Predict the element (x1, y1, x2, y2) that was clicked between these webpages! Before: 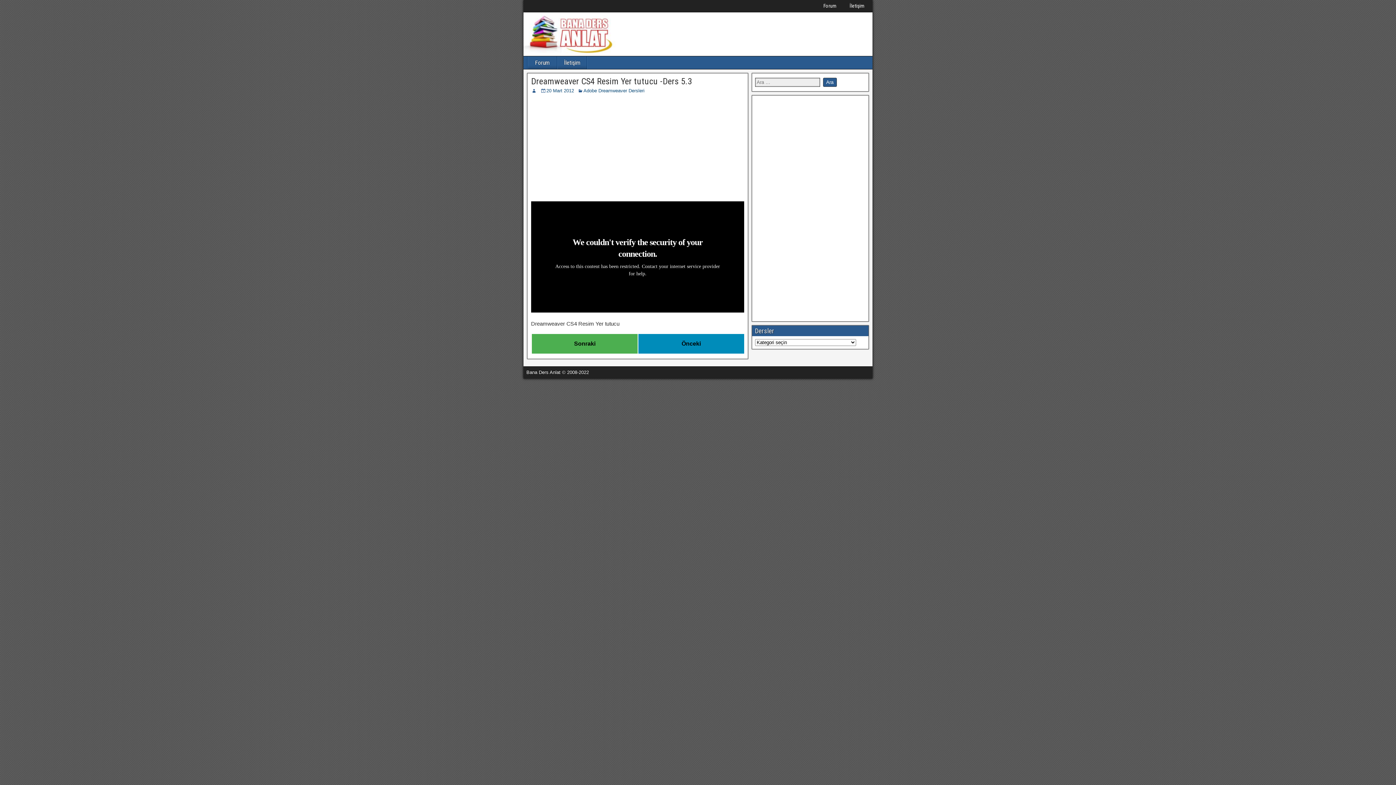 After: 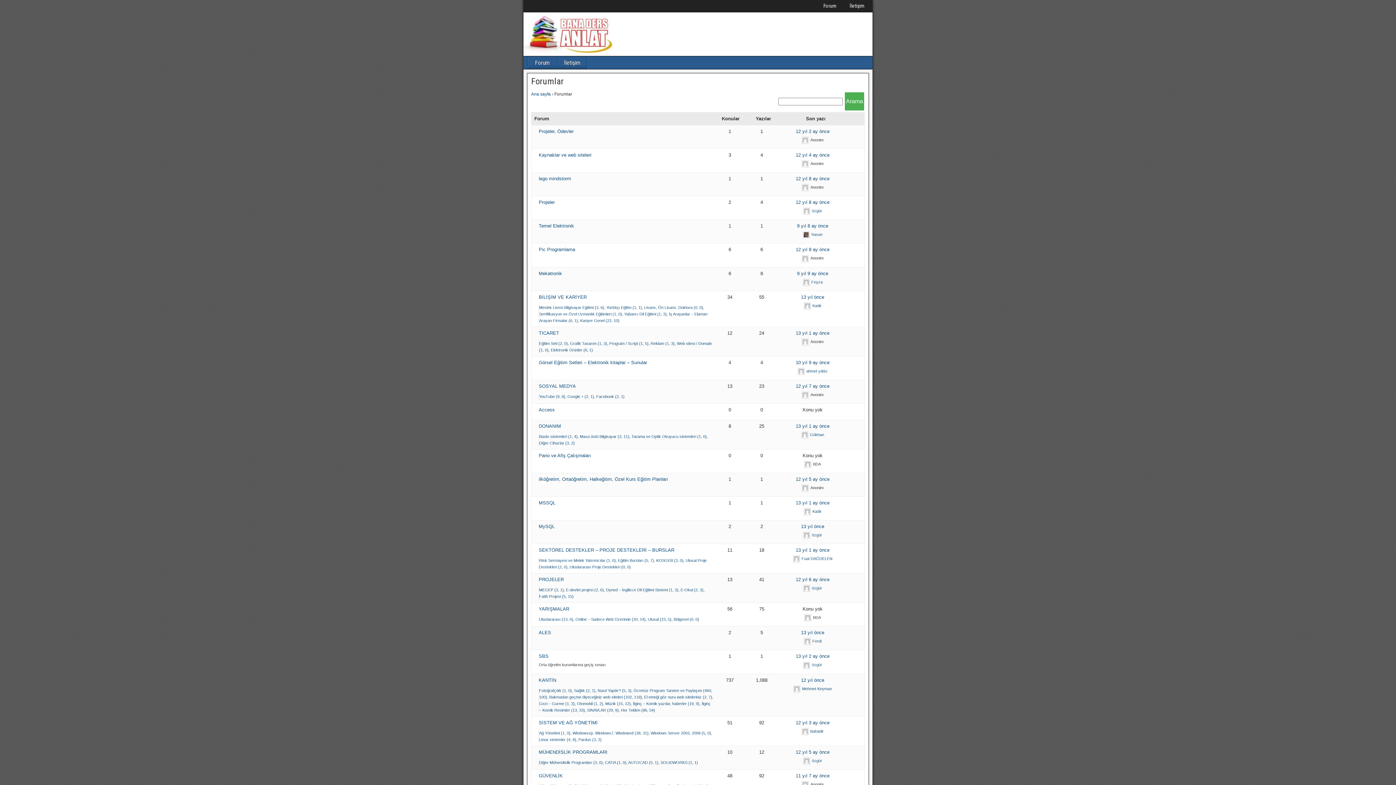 Action: bbox: (817, 2, 843, 9) label: Forum